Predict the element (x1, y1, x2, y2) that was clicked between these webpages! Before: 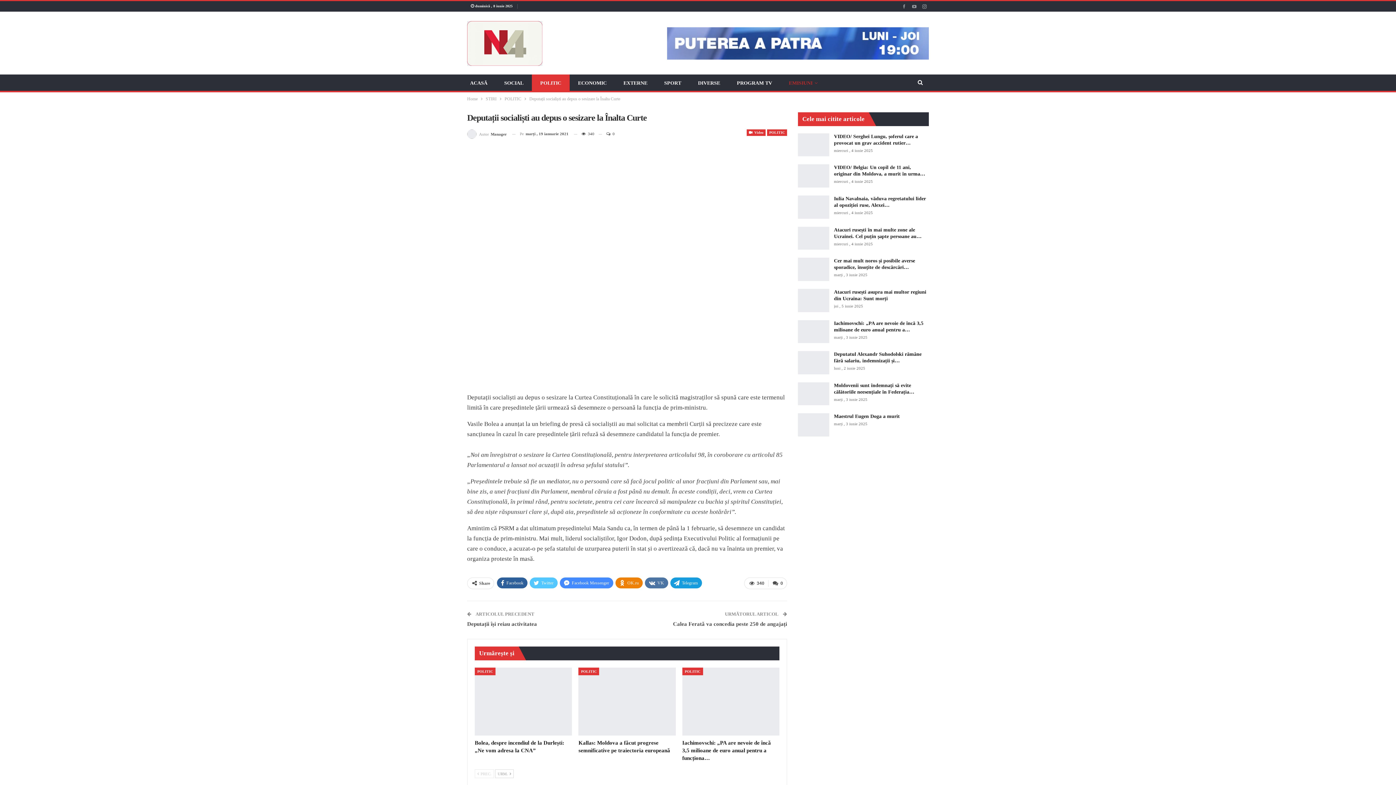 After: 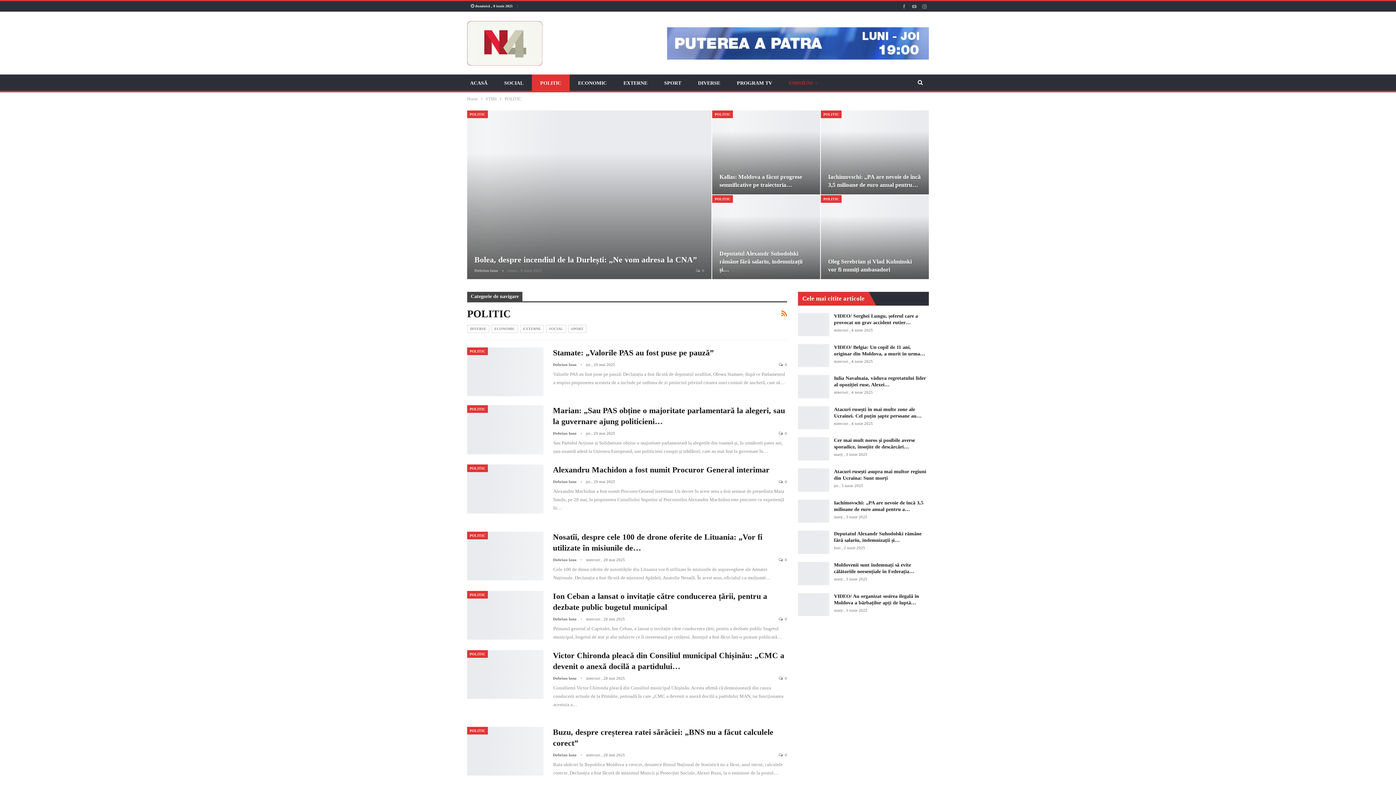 Action: bbox: (767, 129, 787, 136) label: POLITIC